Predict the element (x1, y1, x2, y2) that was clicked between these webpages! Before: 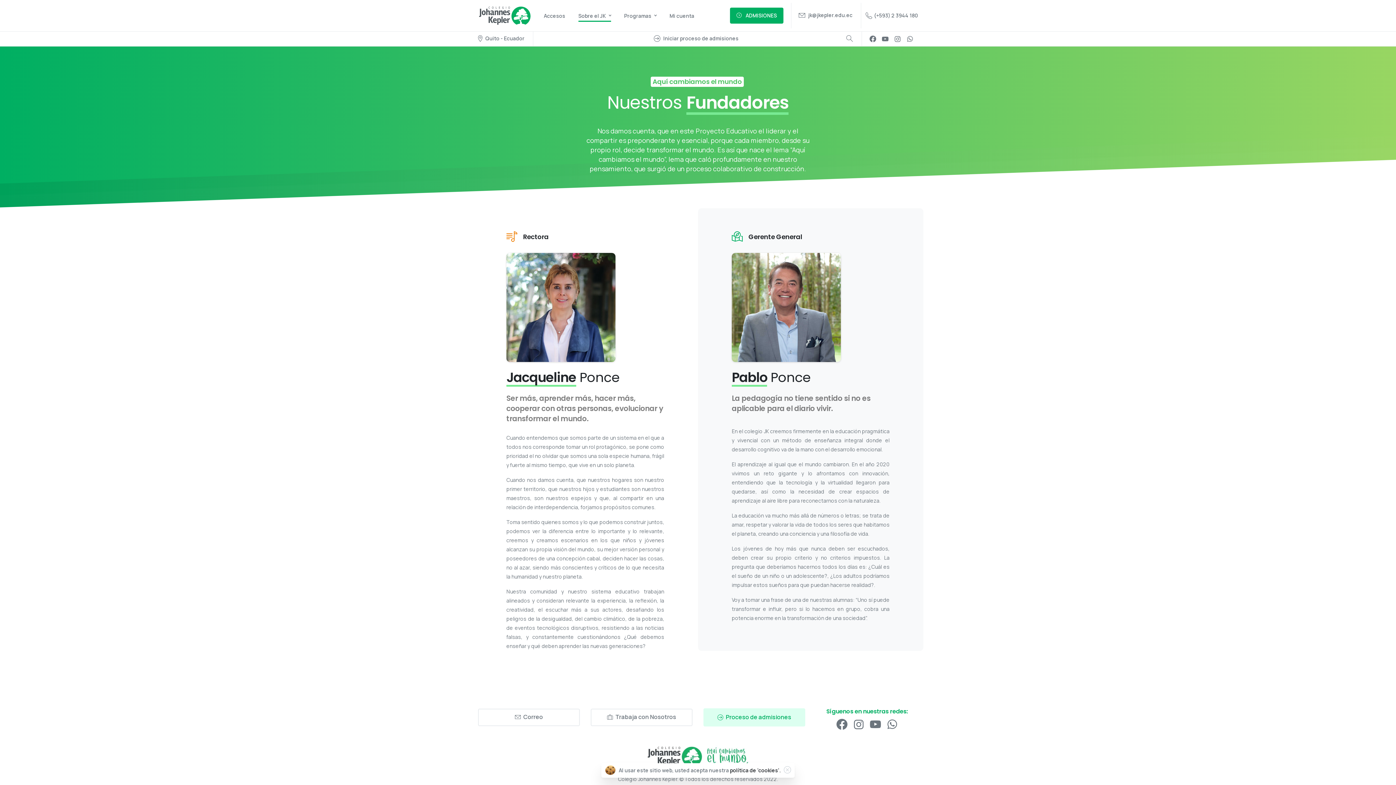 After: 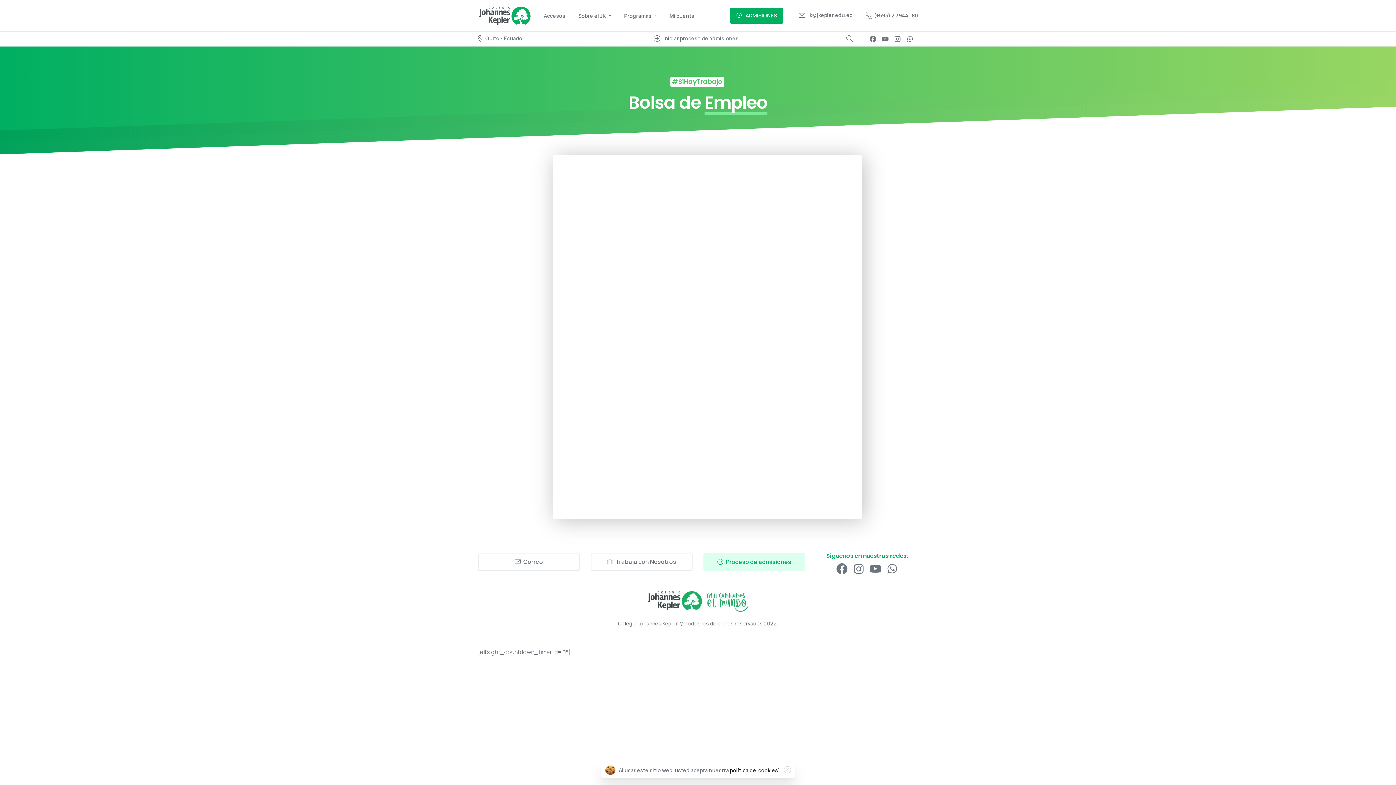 Action: bbox: (590, 709, 692, 726) label:  Trabaja con Nosotros